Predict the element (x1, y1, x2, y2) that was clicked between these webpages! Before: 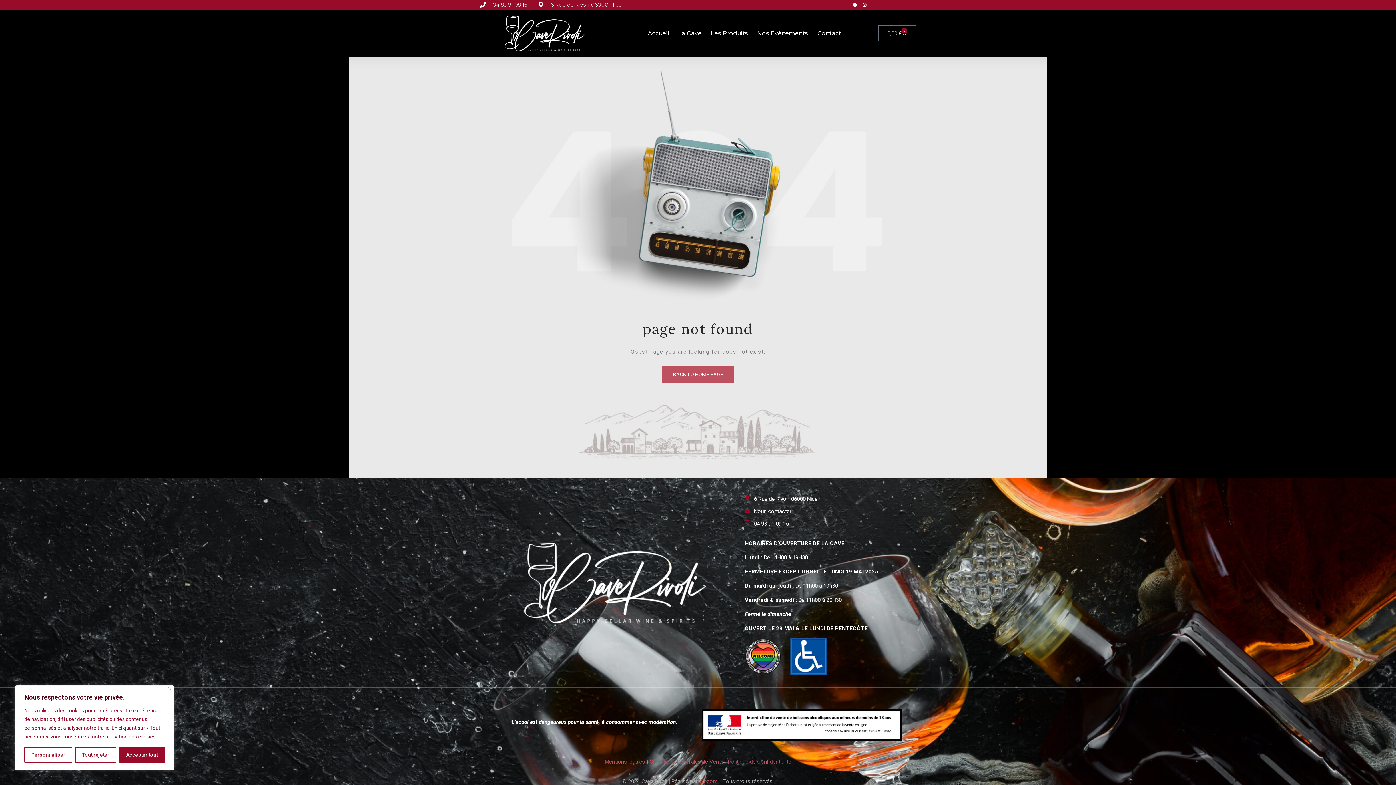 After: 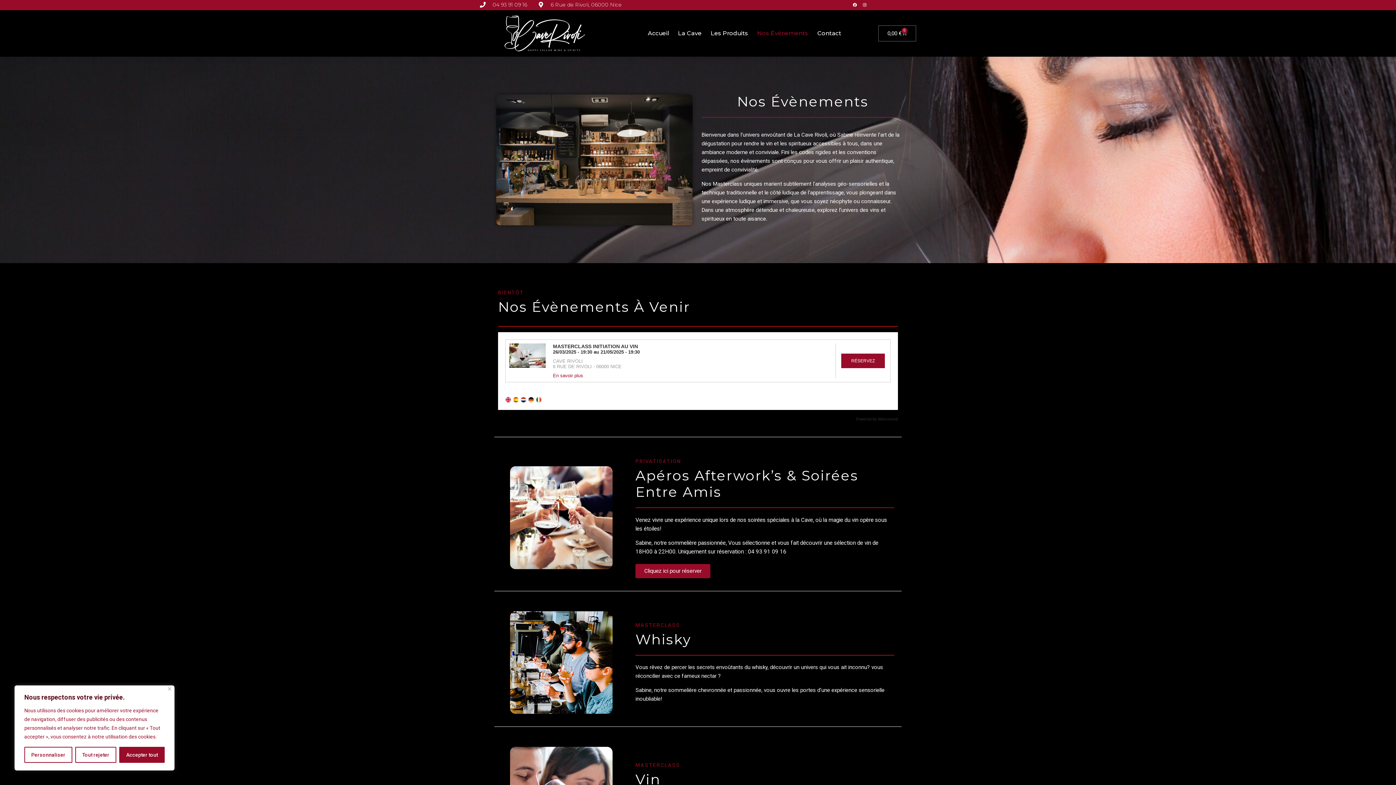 Action: label: Nos Évènements bbox: (757, 25, 808, 41)